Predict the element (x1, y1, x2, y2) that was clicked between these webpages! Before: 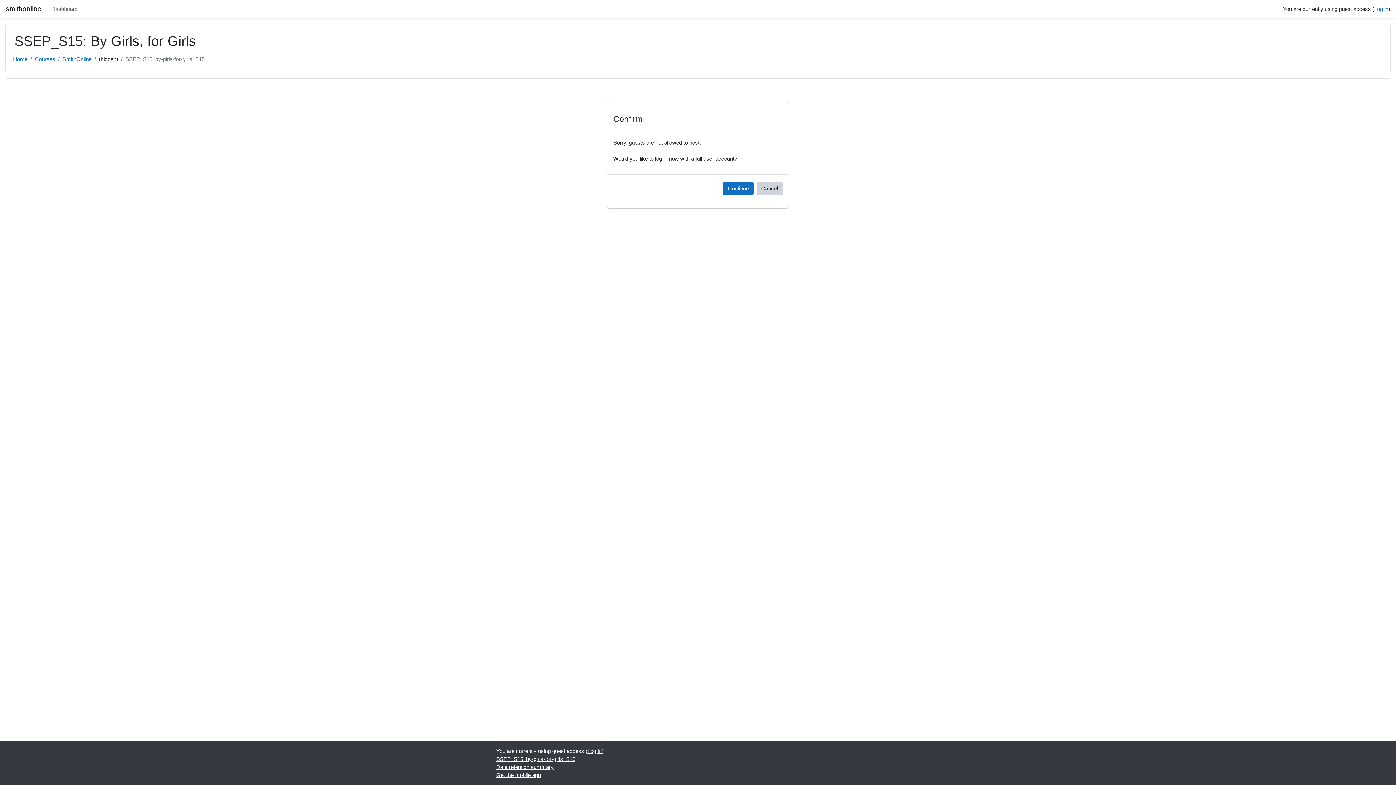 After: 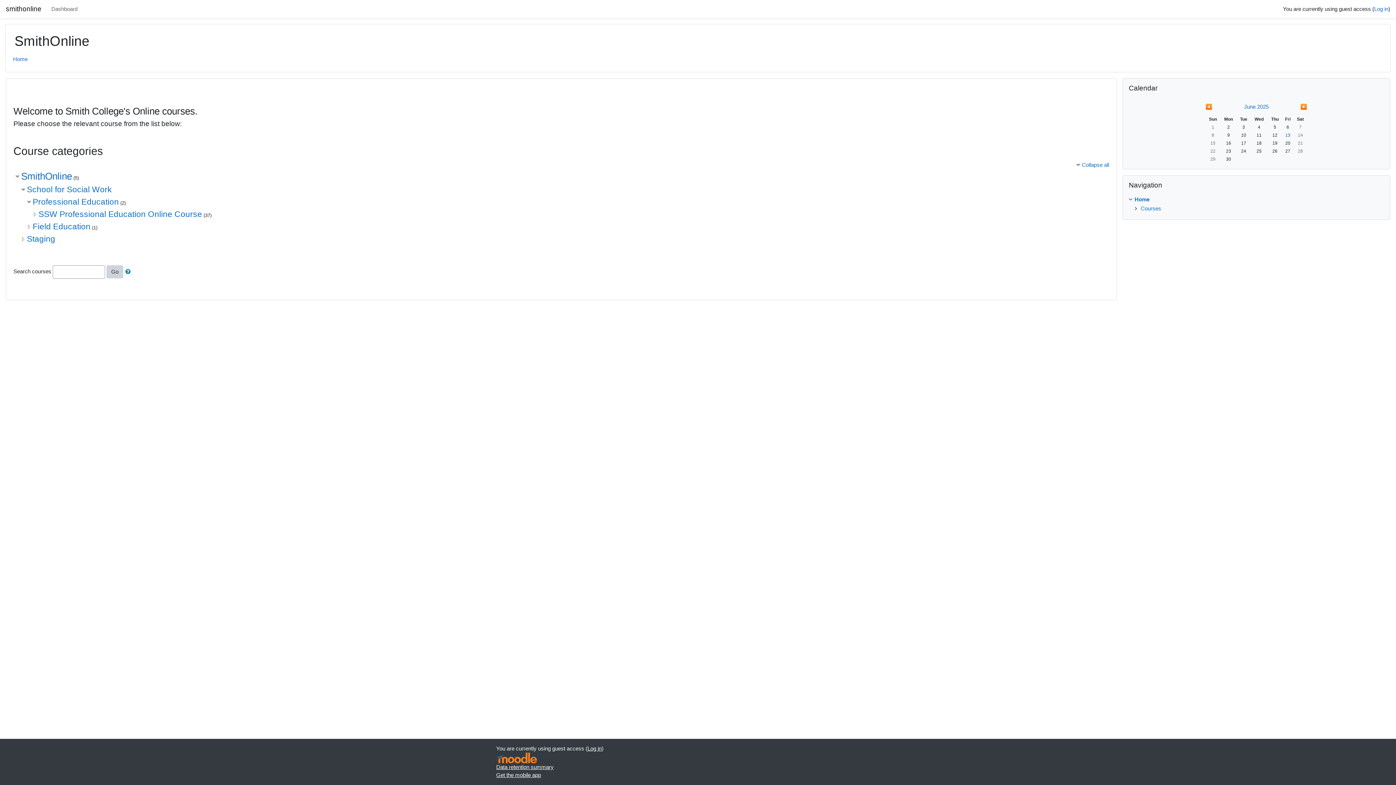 Action: label: smithonline bbox: (5, 2, 41, 16)